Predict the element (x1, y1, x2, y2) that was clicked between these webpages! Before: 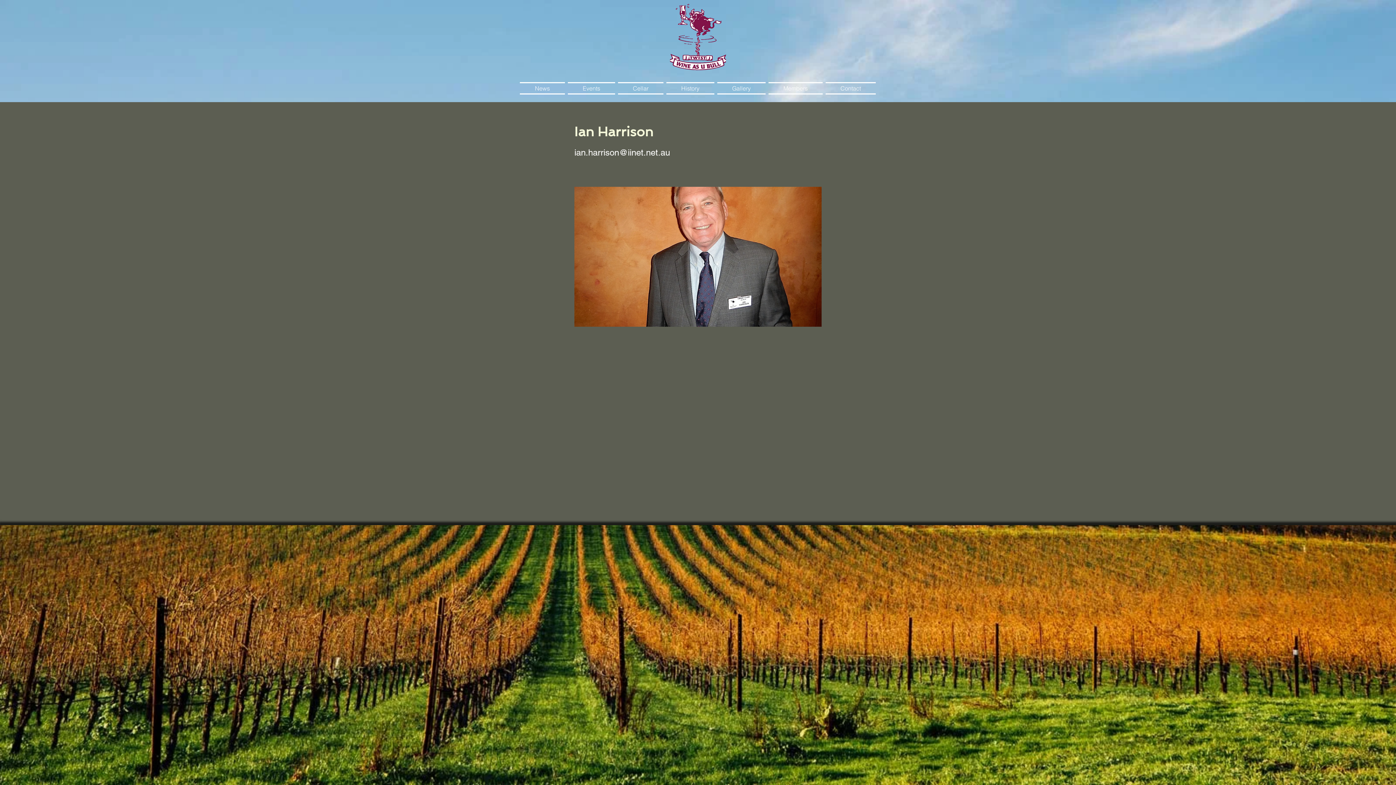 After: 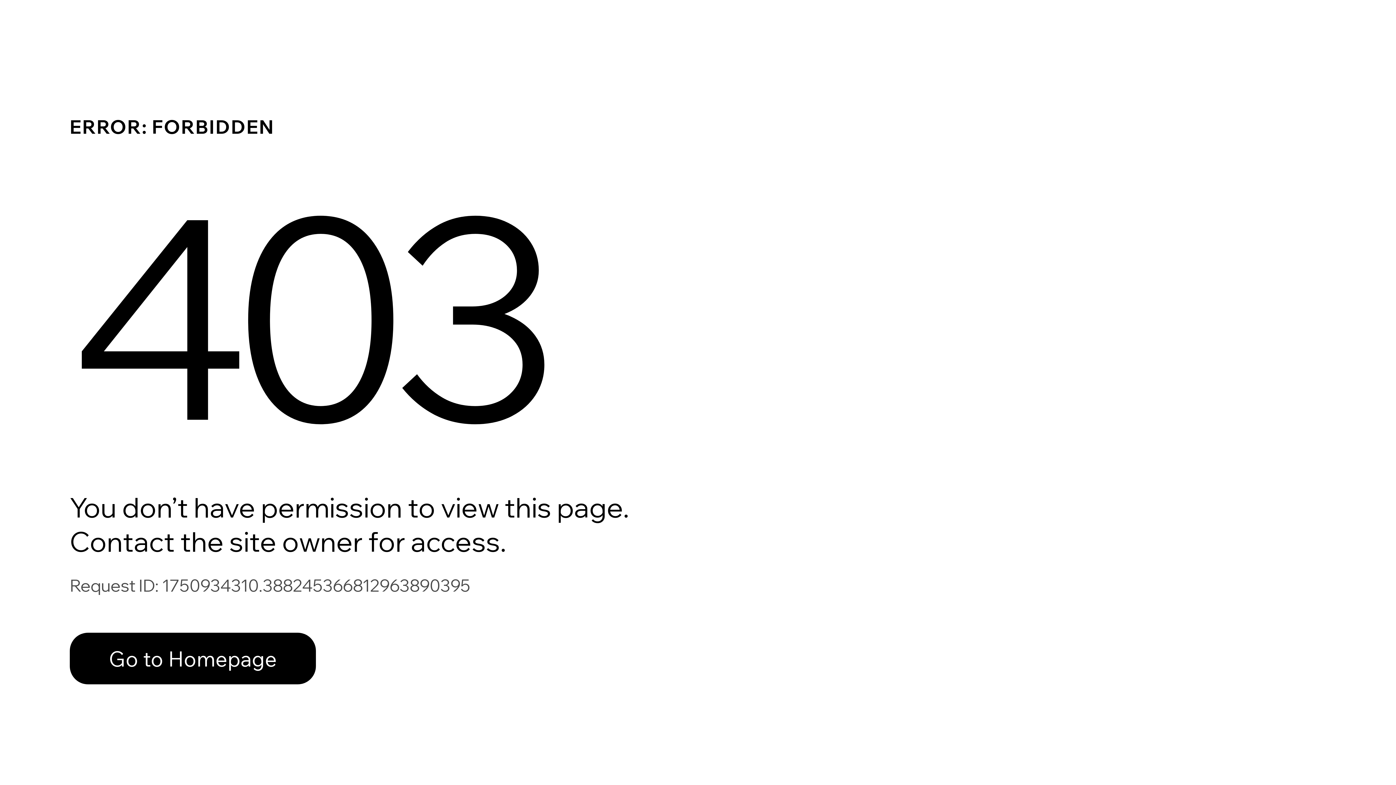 Action: label: Members bbox: (767, 82, 824, 94)